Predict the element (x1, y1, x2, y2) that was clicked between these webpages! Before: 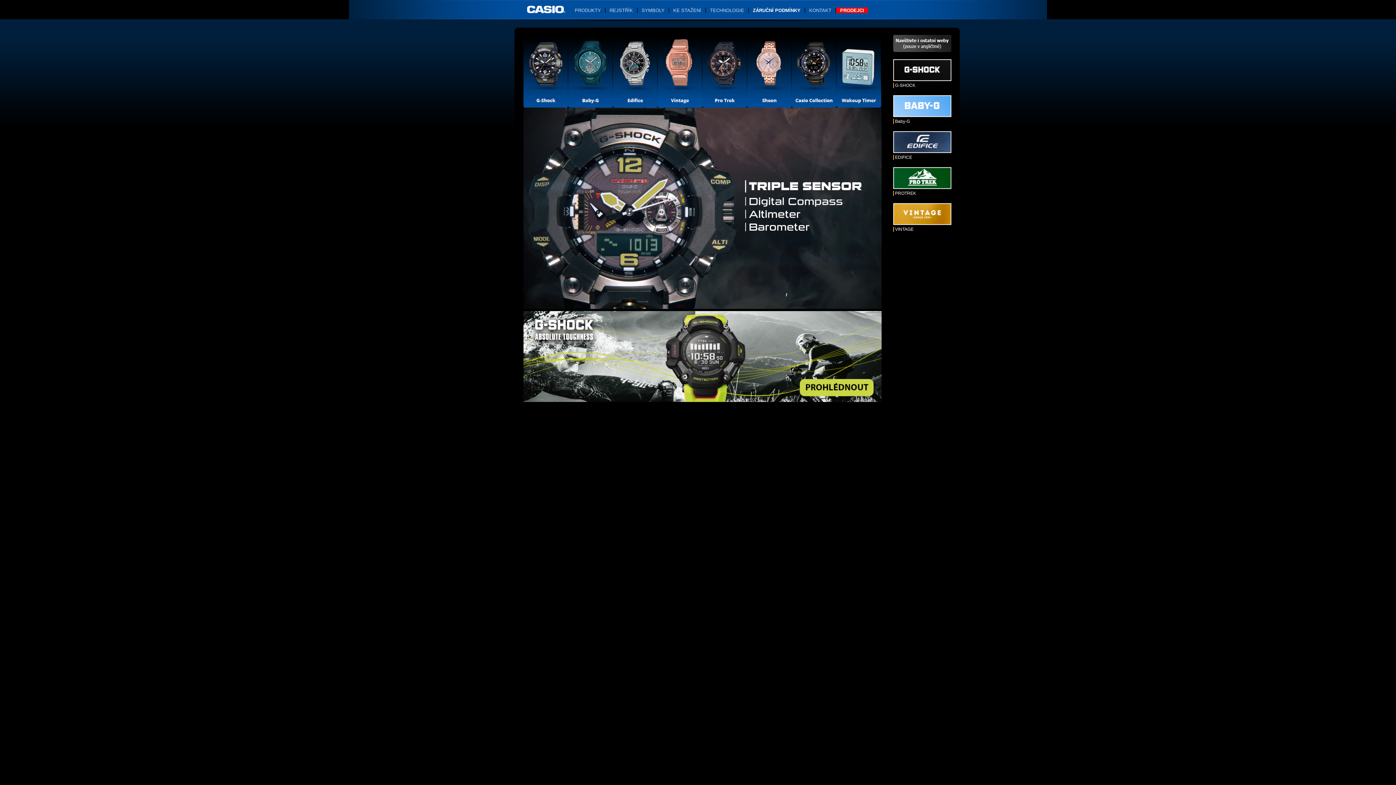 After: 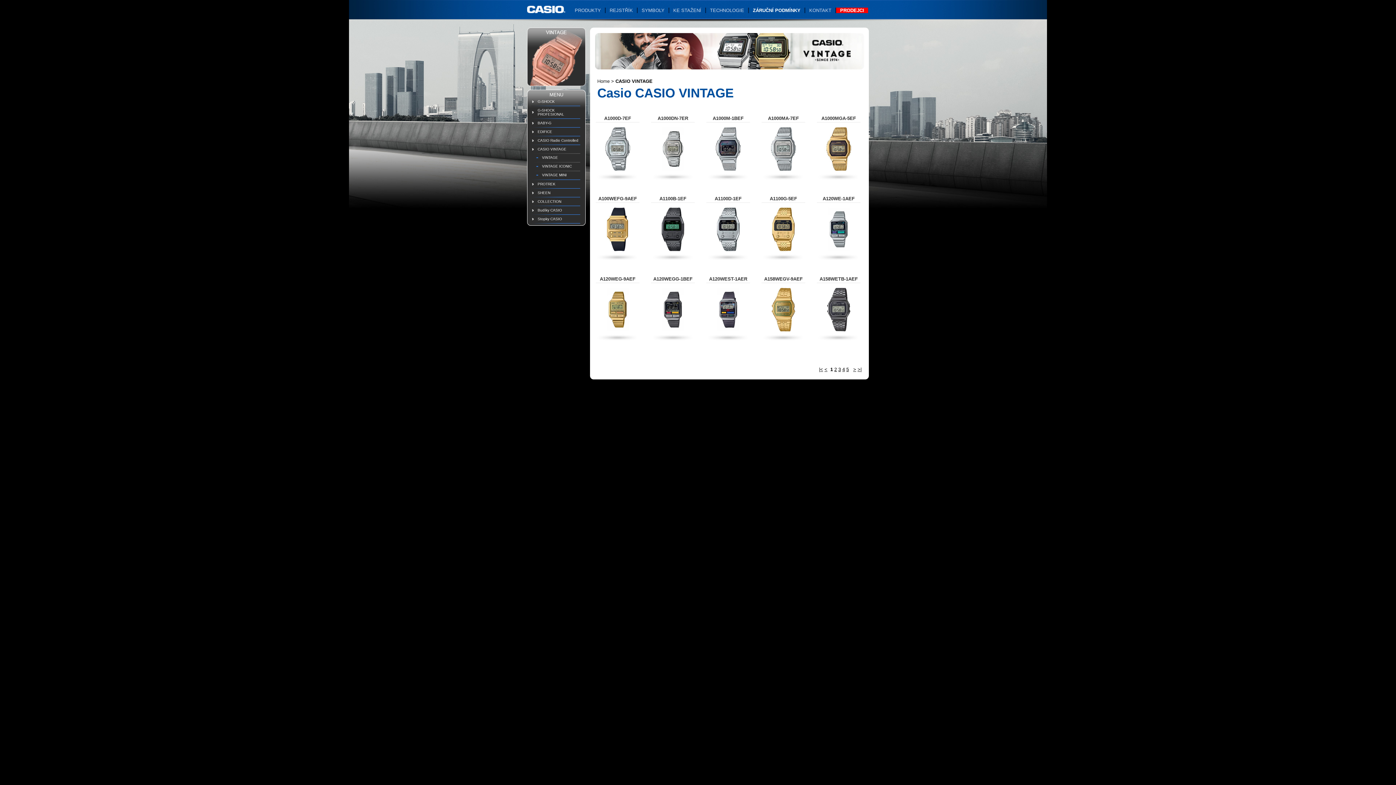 Action: bbox: (657, 34, 702, 107)